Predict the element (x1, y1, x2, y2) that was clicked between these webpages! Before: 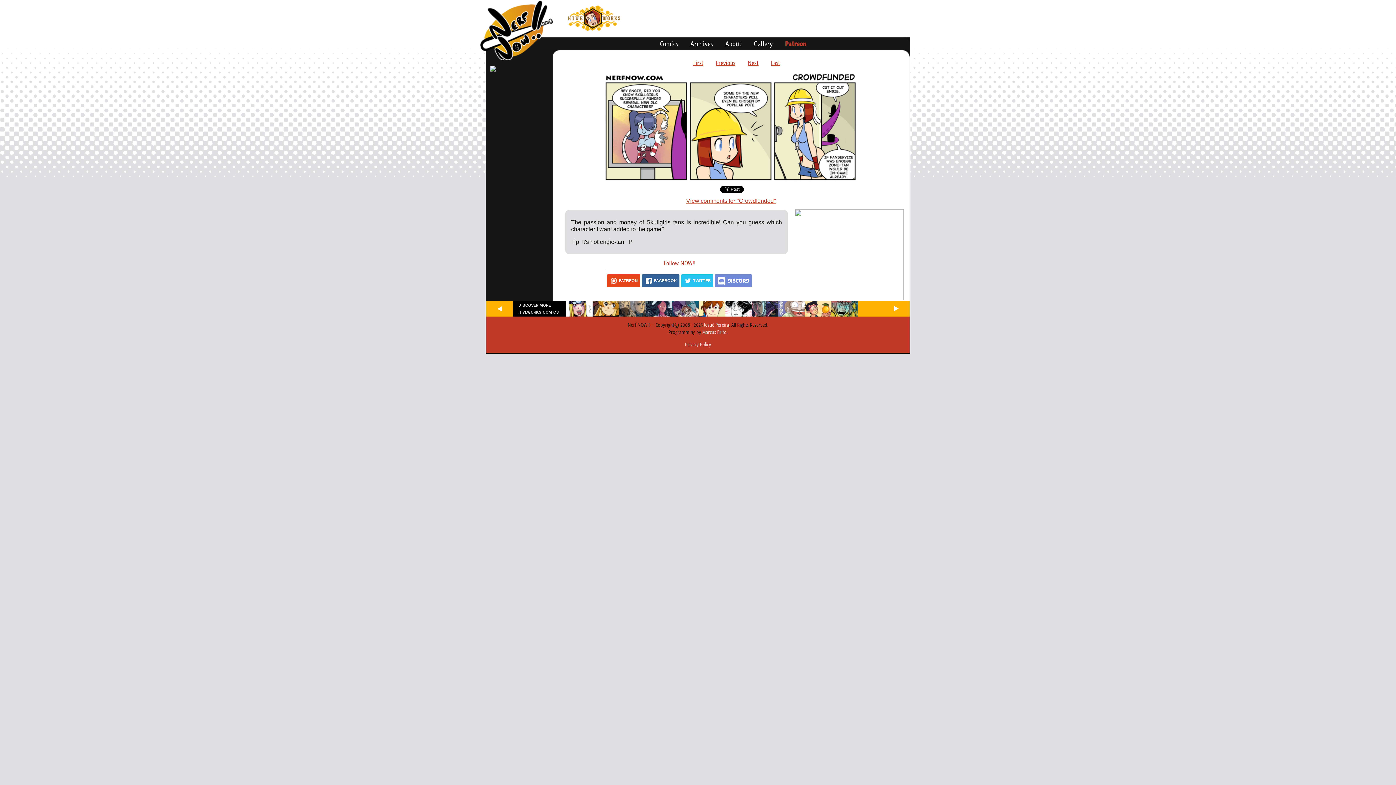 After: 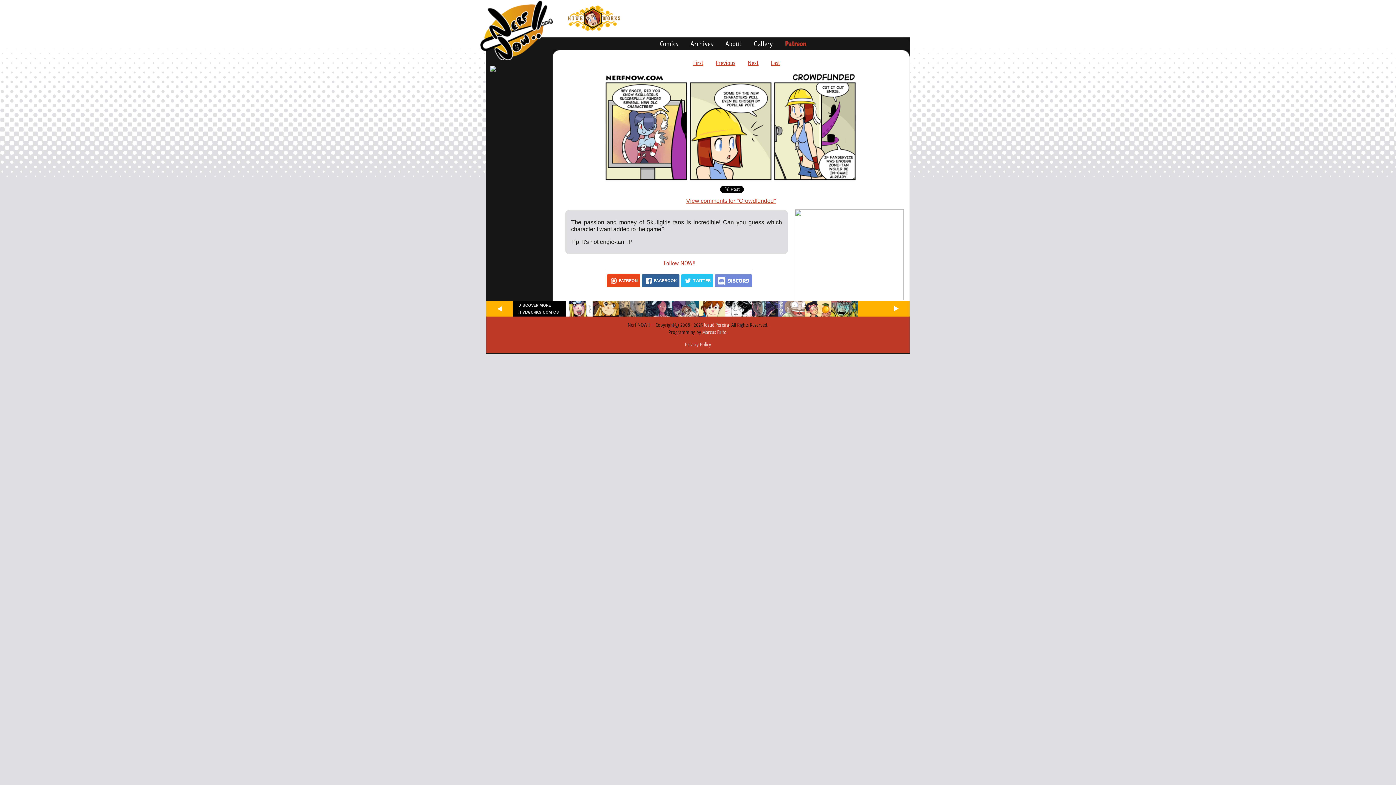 Action: bbox: (564, 28, 622, 34)